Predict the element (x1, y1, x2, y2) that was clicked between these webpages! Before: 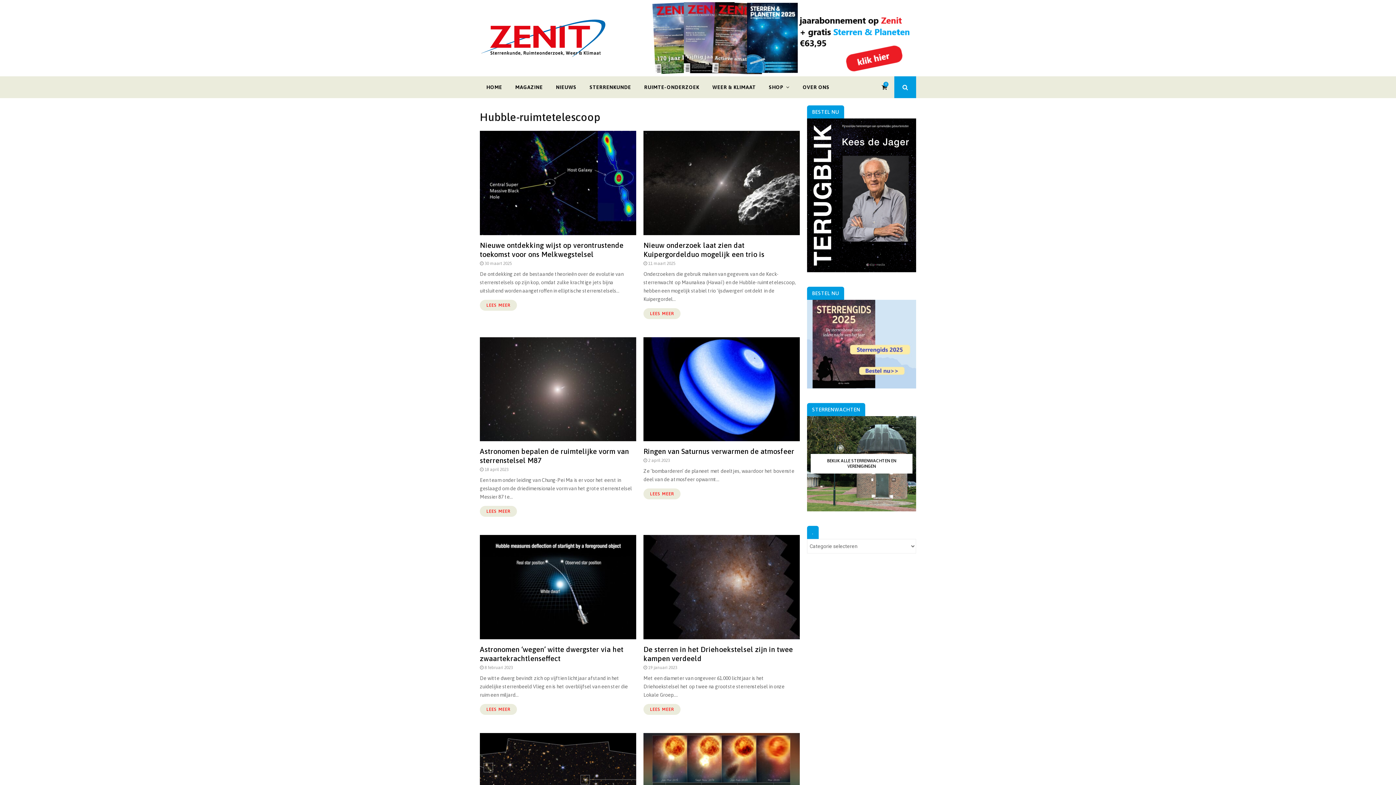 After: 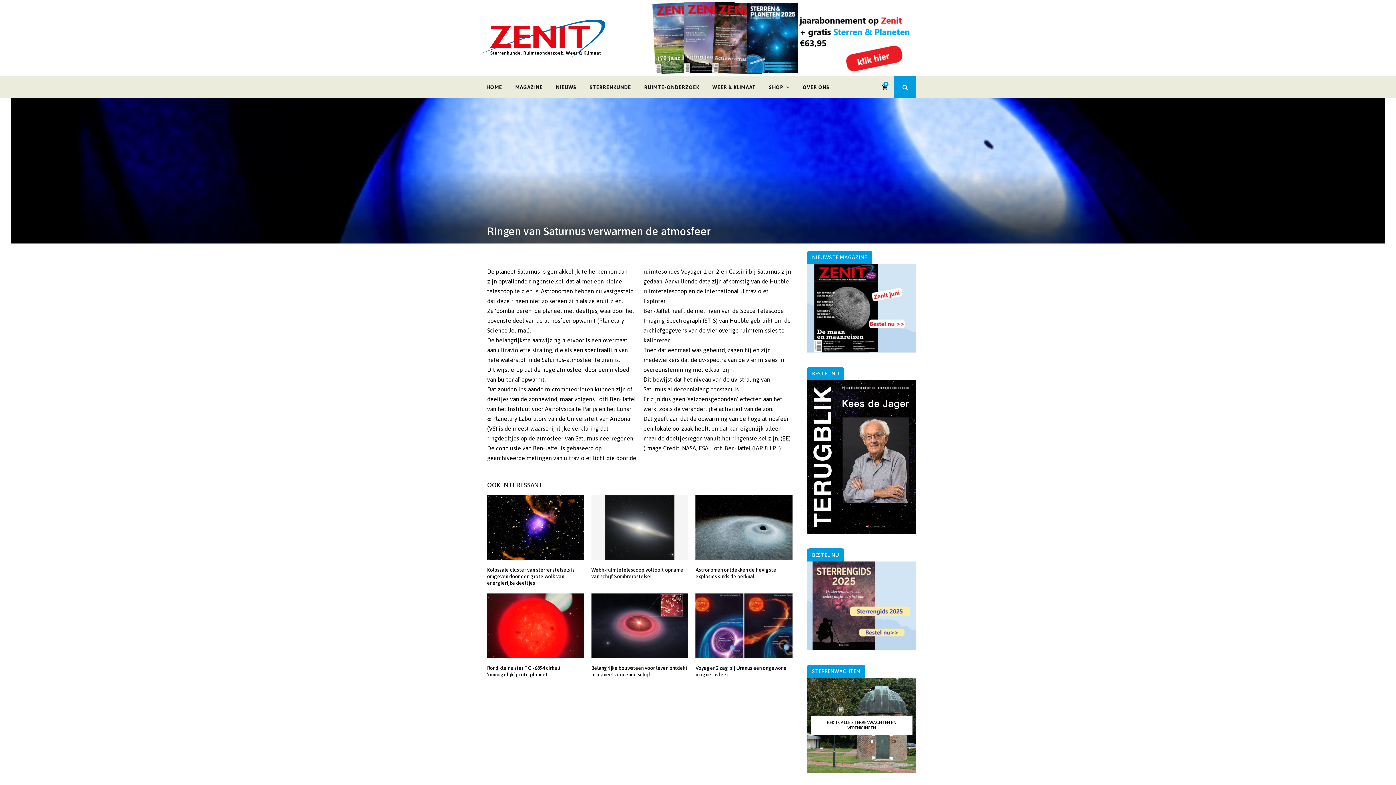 Action: bbox: (643, 447, 794, 455) label: Ringen van Saturnus verwarmen de atmosfeer